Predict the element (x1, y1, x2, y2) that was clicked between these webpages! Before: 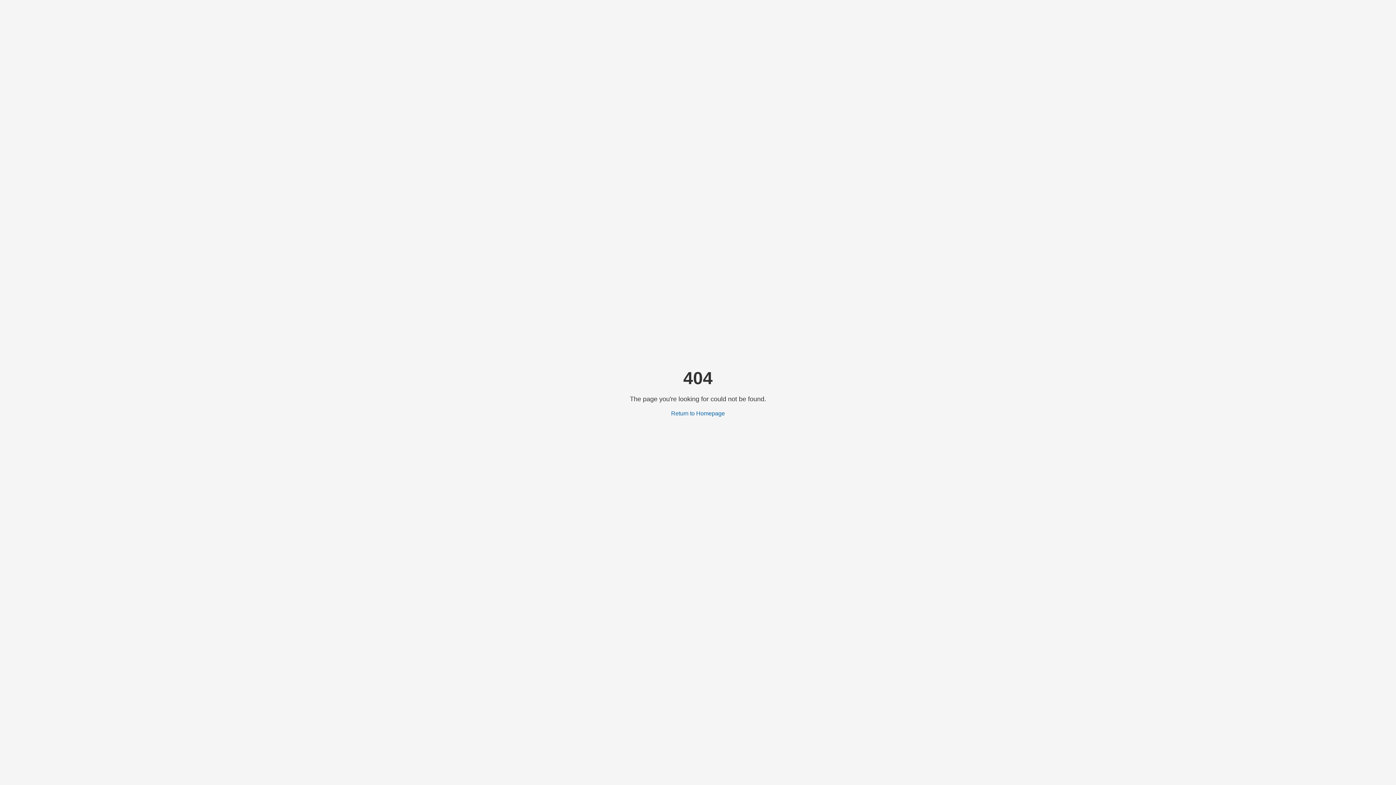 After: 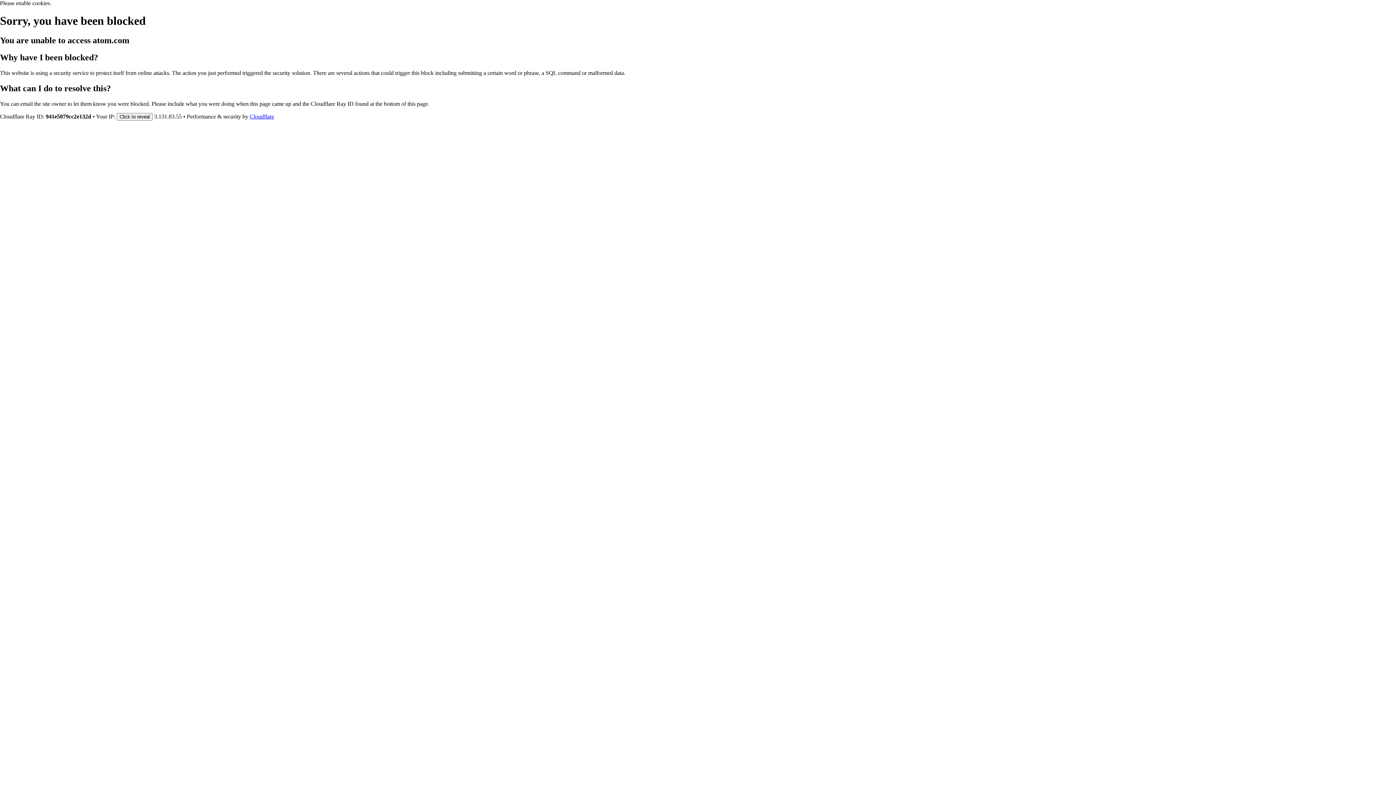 Action: label: Return to Homepage bbox: (671, 410, 725, 416)